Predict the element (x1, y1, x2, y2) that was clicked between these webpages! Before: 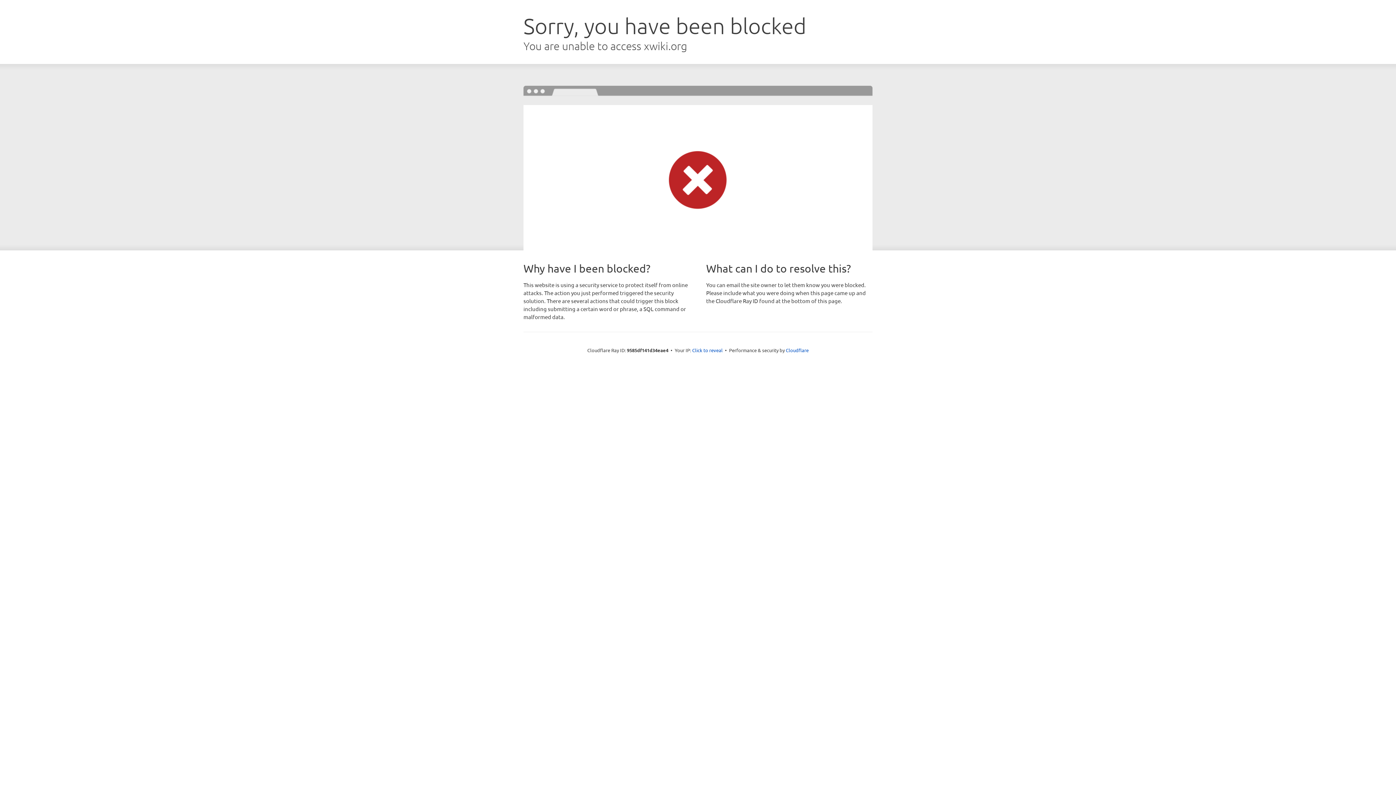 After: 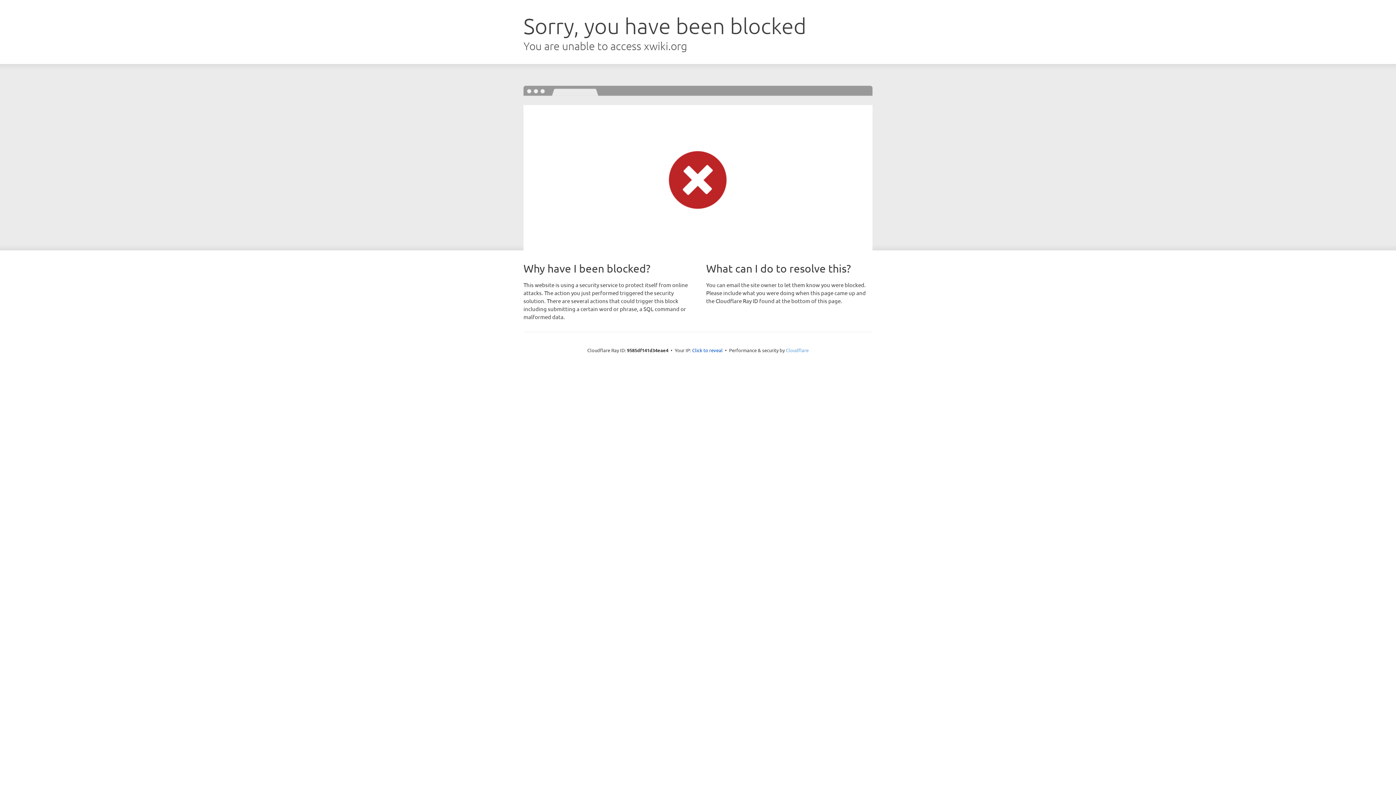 Action: label: Cloudflare bbox: (786, 347, 808, 353)